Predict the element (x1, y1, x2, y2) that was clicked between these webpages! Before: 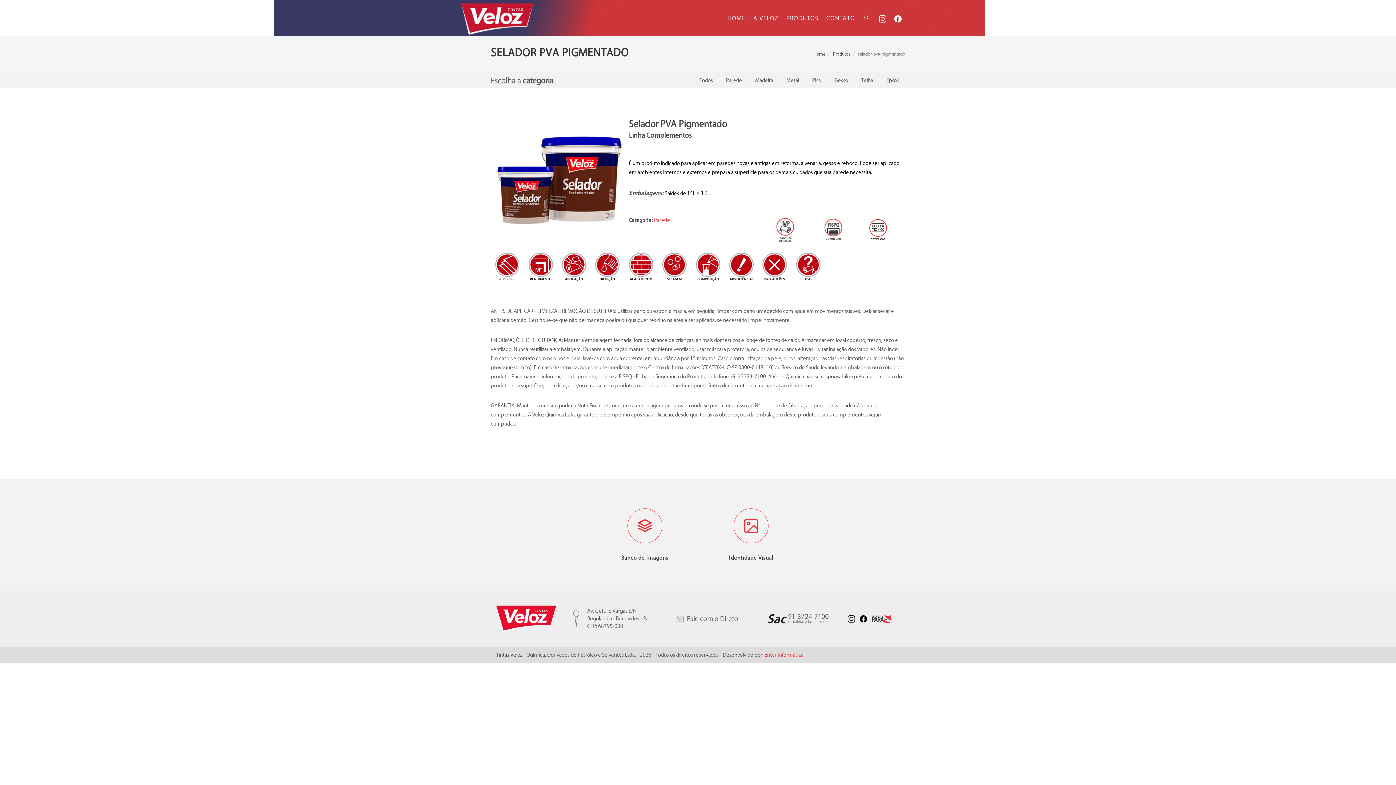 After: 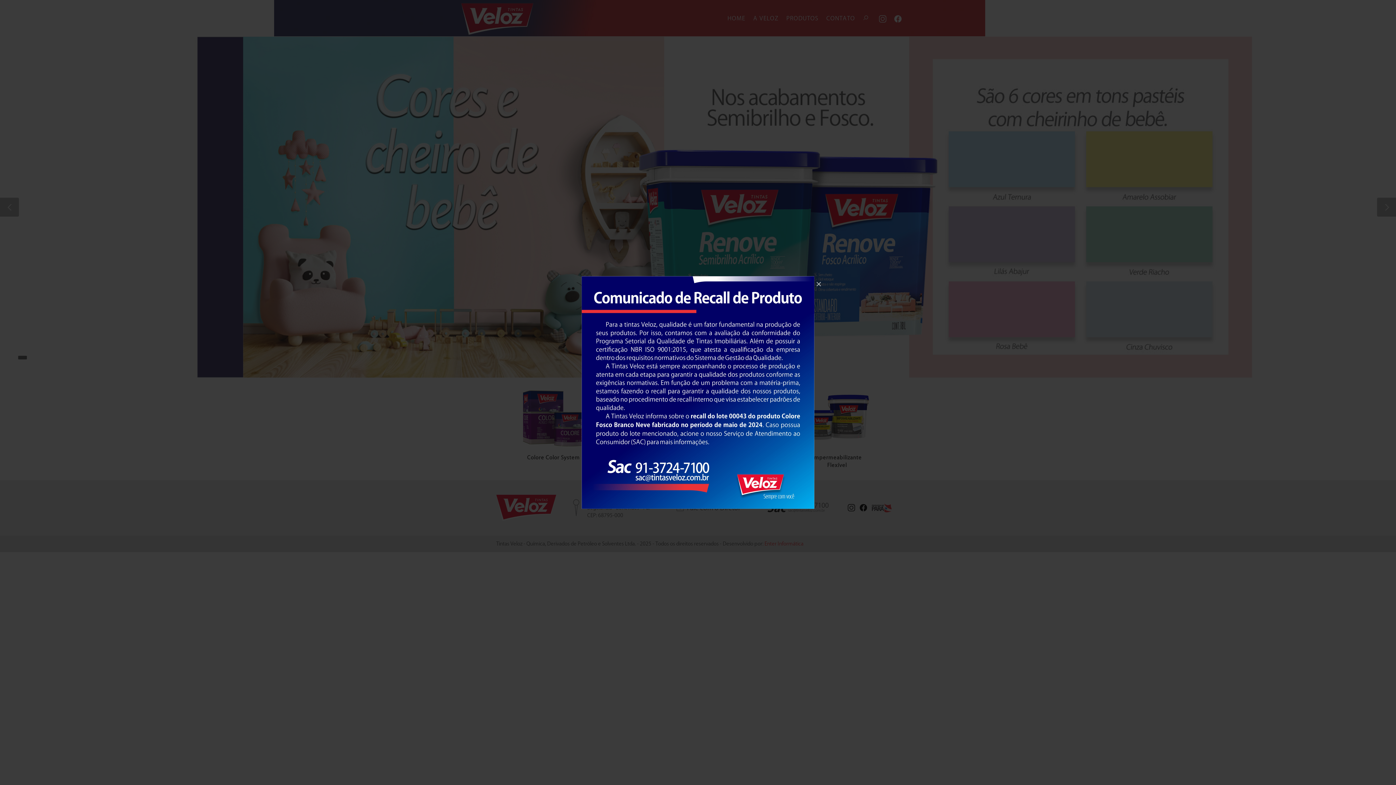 Action: bbox: (724, 0, 749, 36) label: HOME